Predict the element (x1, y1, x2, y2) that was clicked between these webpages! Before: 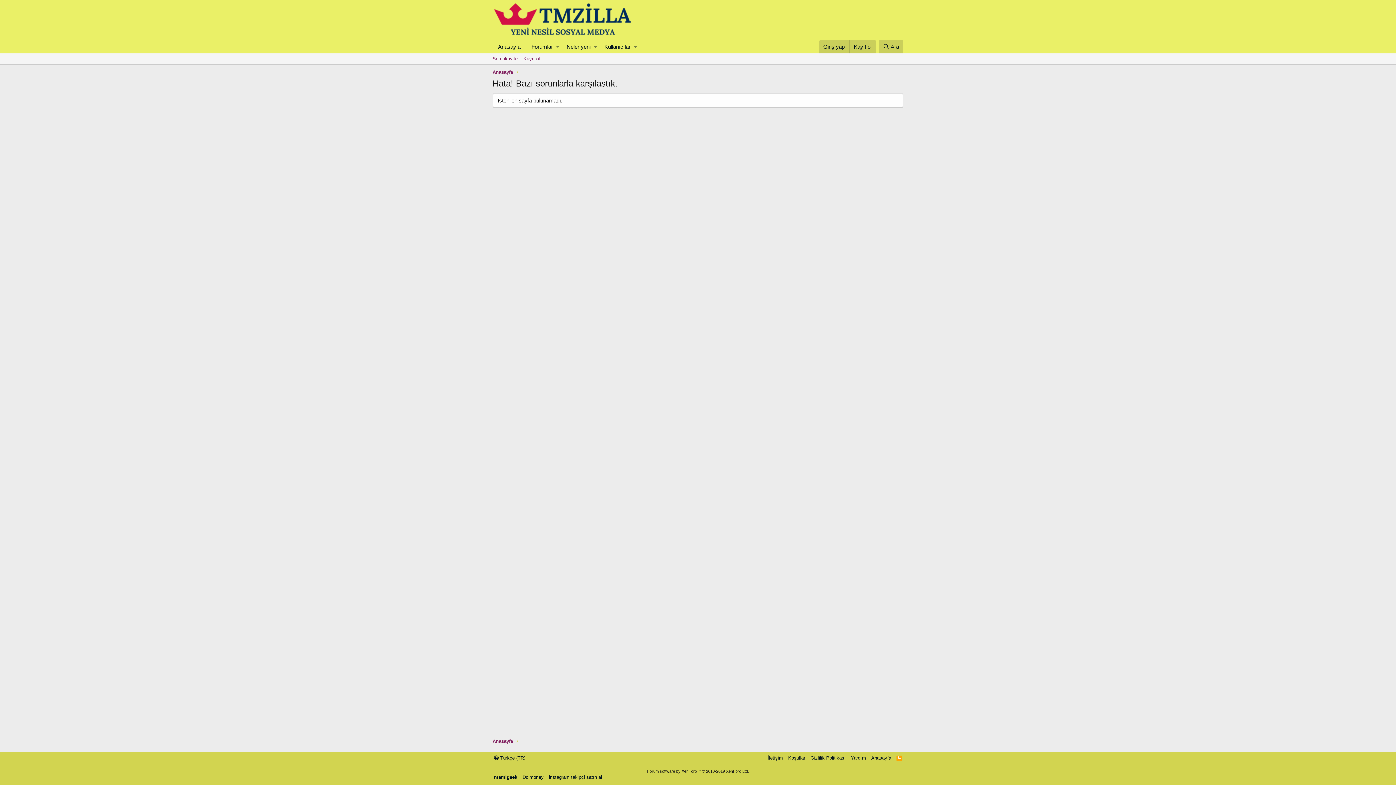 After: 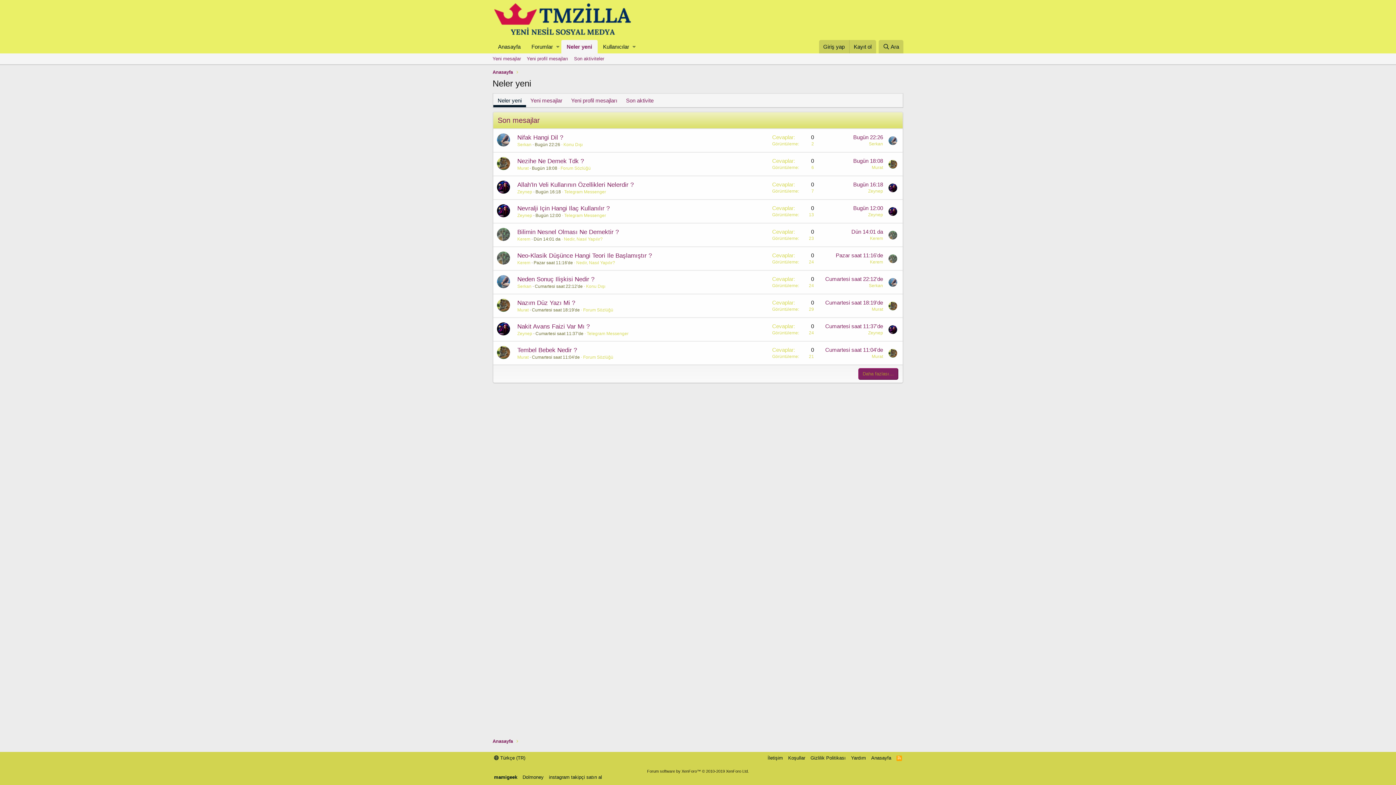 Action: label: Neler yeni bbox: (561, 40, 592, 53)